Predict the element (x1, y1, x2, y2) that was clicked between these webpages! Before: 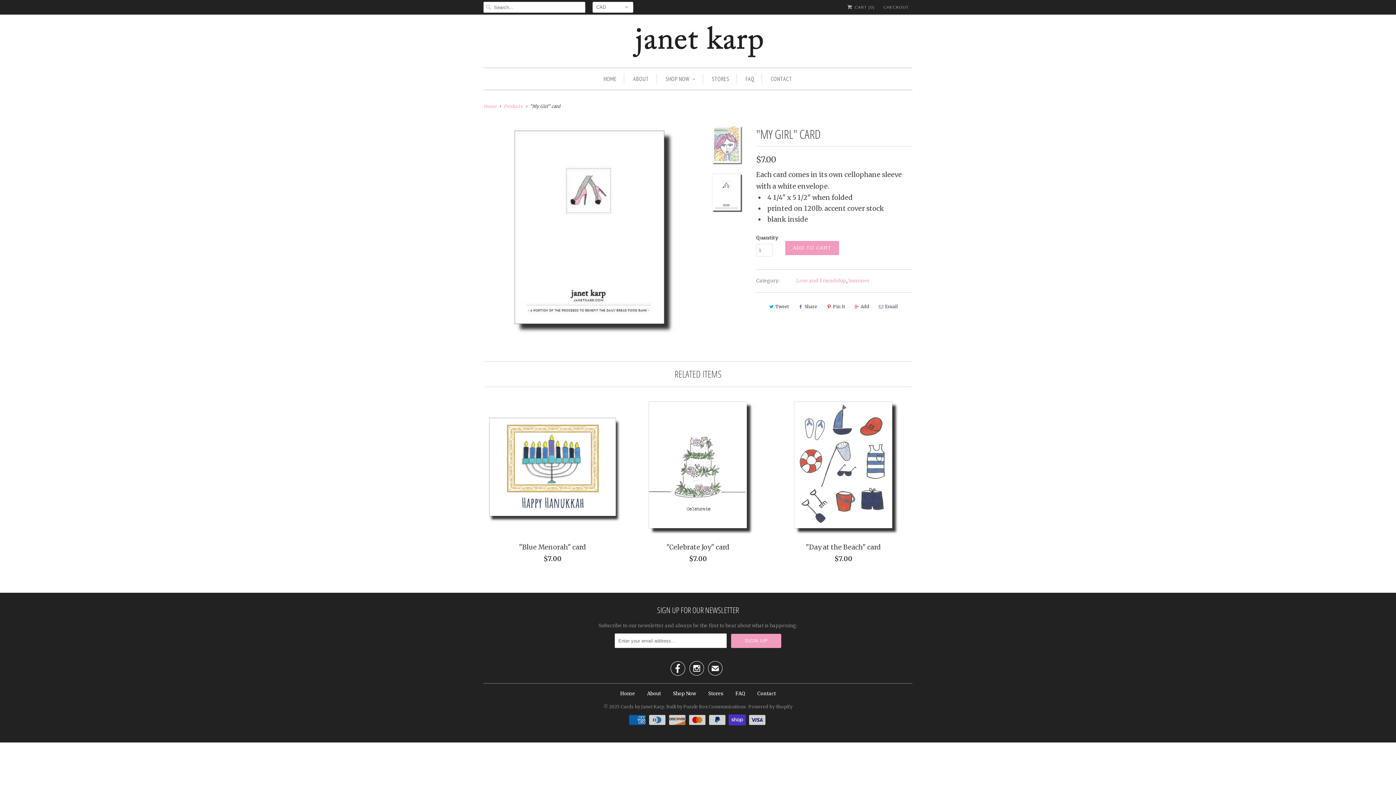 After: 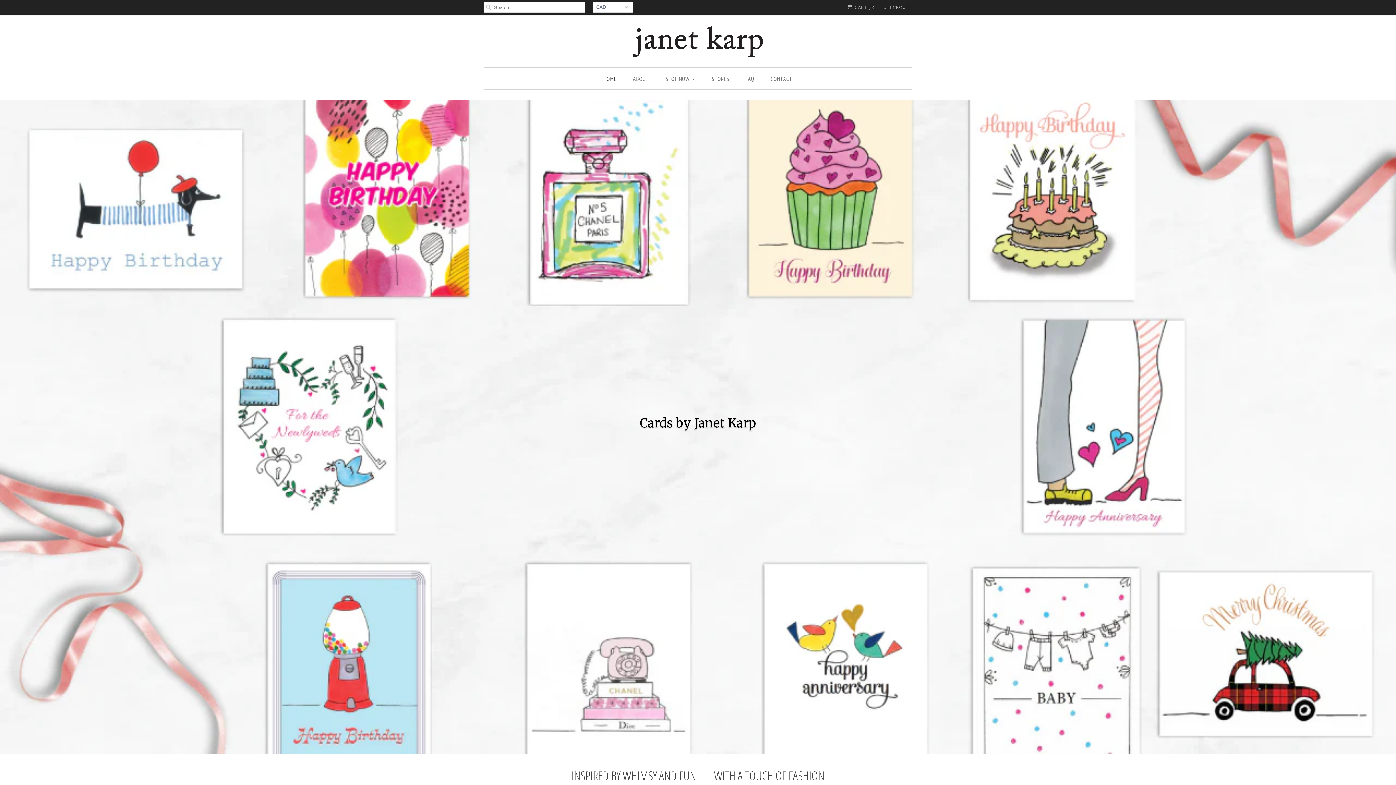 Action: label: Cards by Janet Karp bbox: (620, 699, 664, 709)